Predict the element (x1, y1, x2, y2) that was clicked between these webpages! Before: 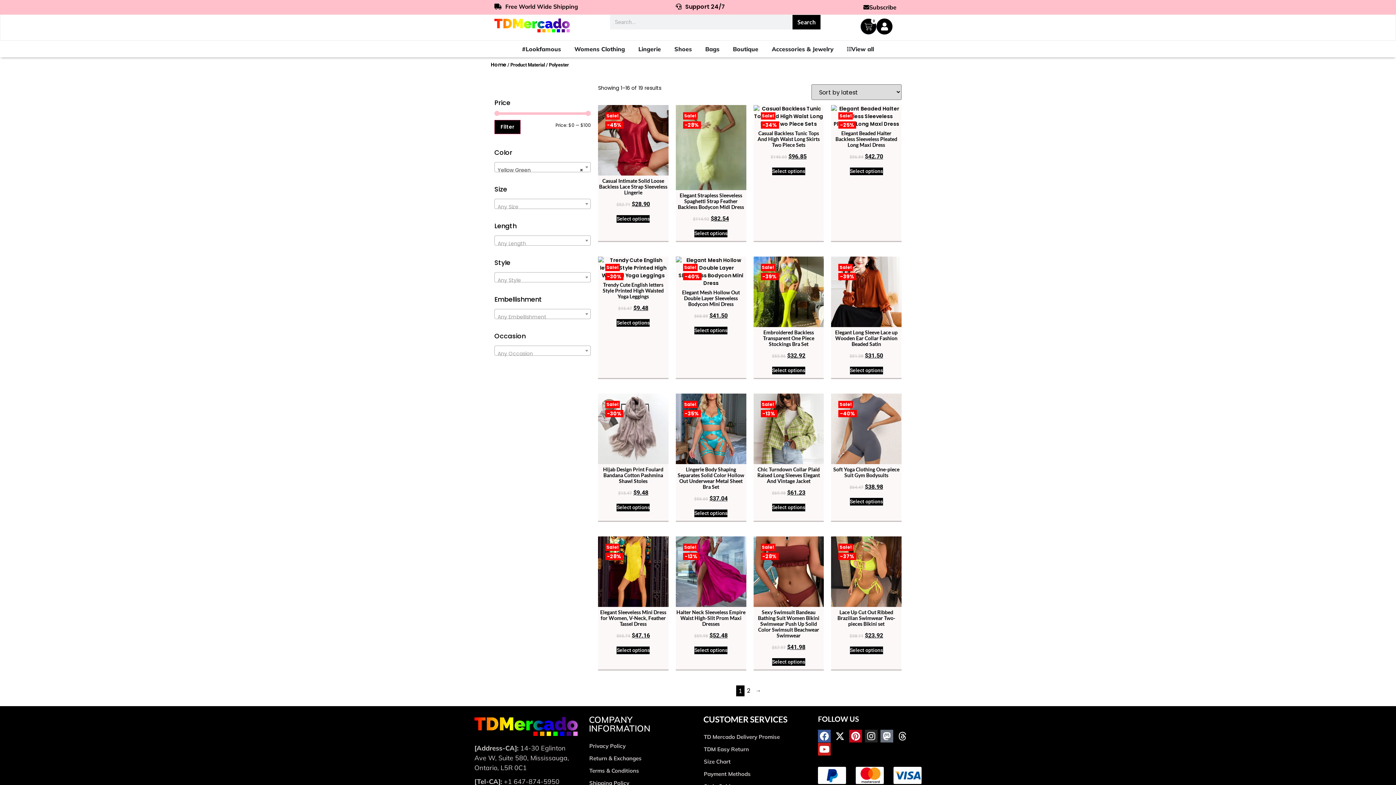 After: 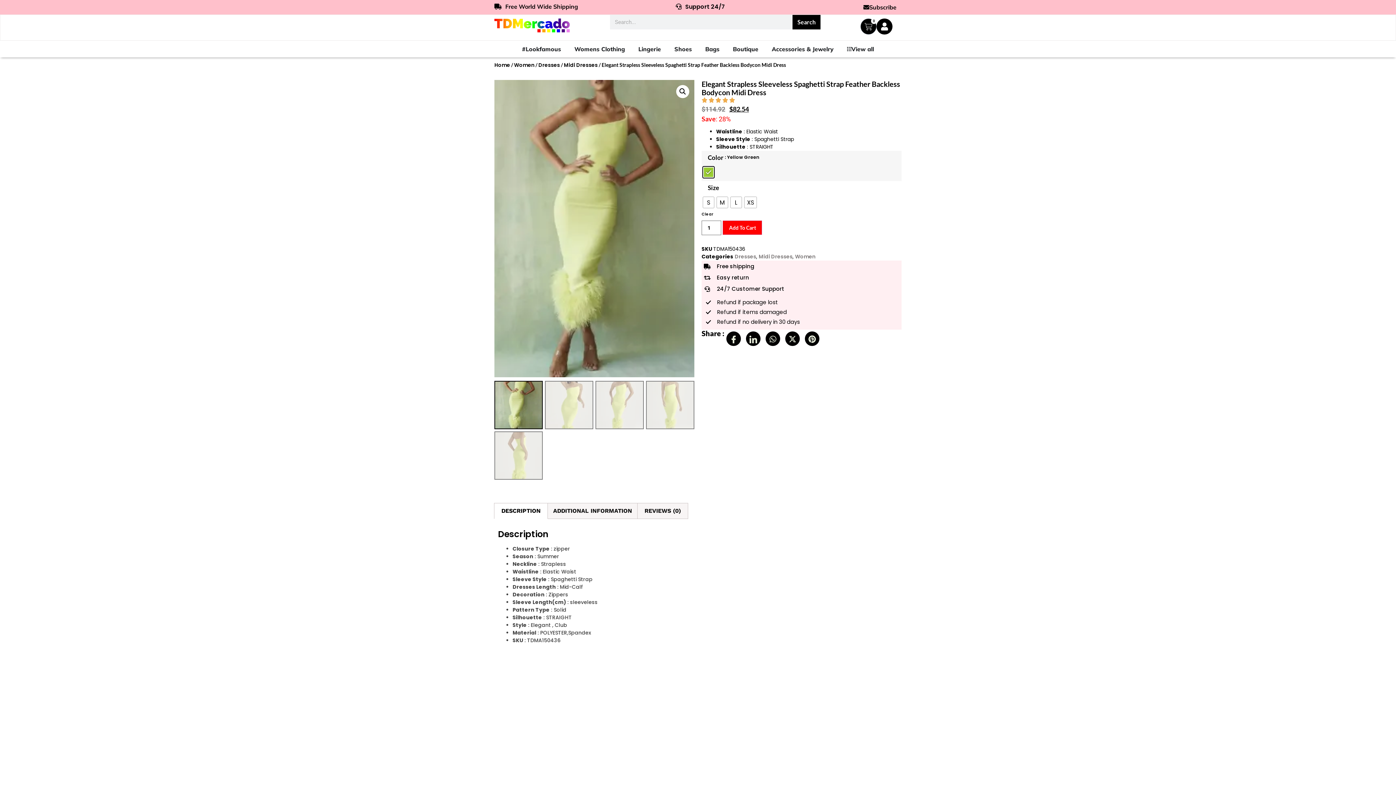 Action: bbox: (694, 229, 727, 237) label: Select options for “Elegant Strapless Sleeveless Spaghetti Strap Feather Backless Bodycon Midi Dress”